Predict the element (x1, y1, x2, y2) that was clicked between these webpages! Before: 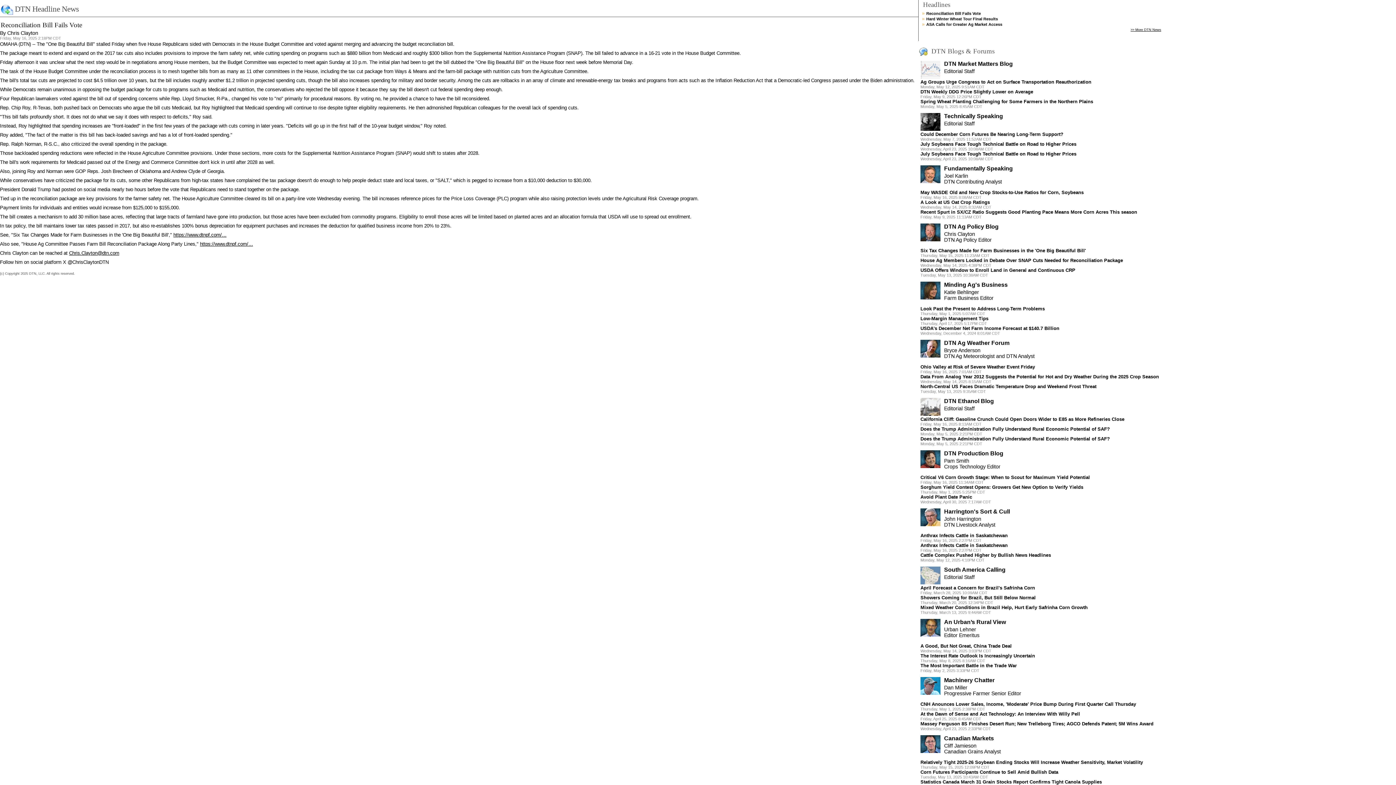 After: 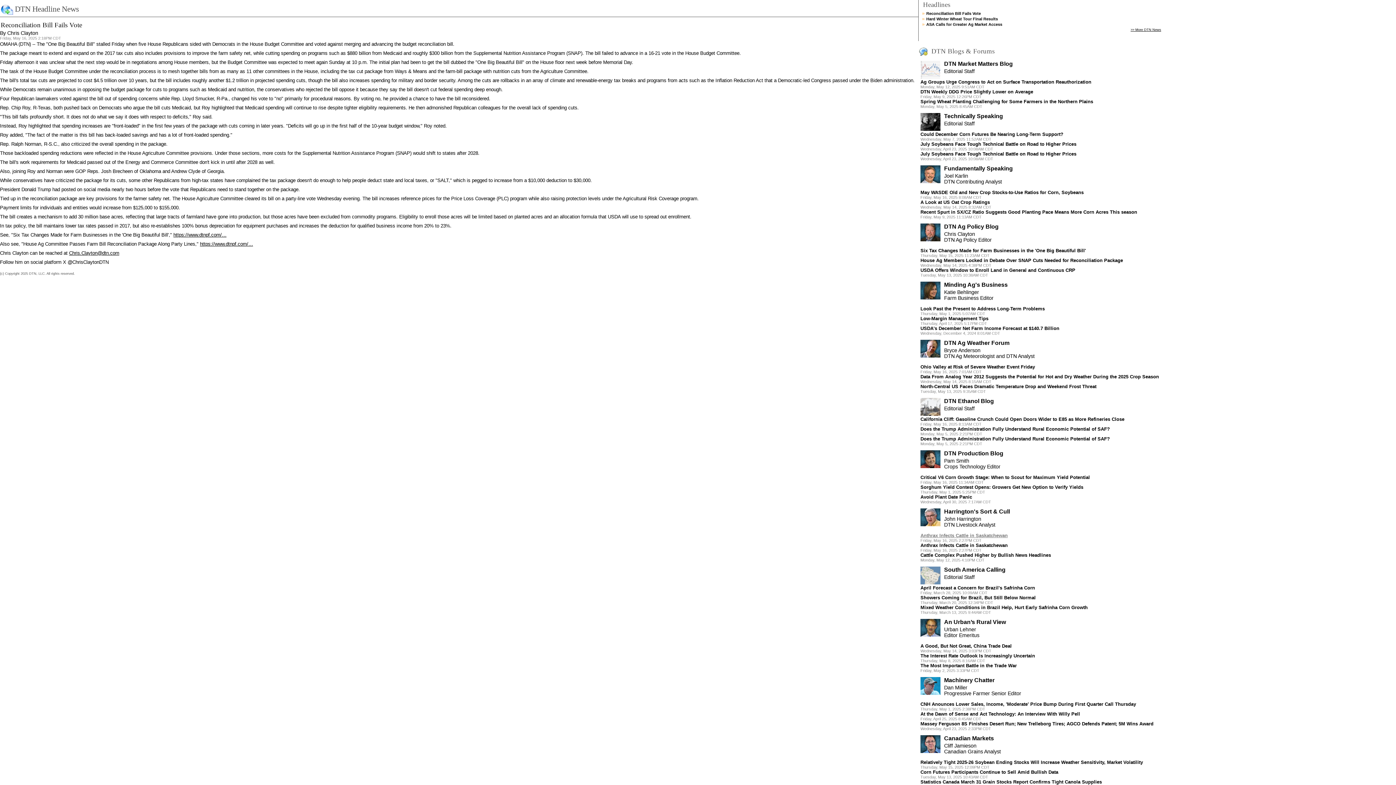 Action: label: Anthrax Infects Cattle in Saskatchewan bbox: (920, 533, 1008, 538)